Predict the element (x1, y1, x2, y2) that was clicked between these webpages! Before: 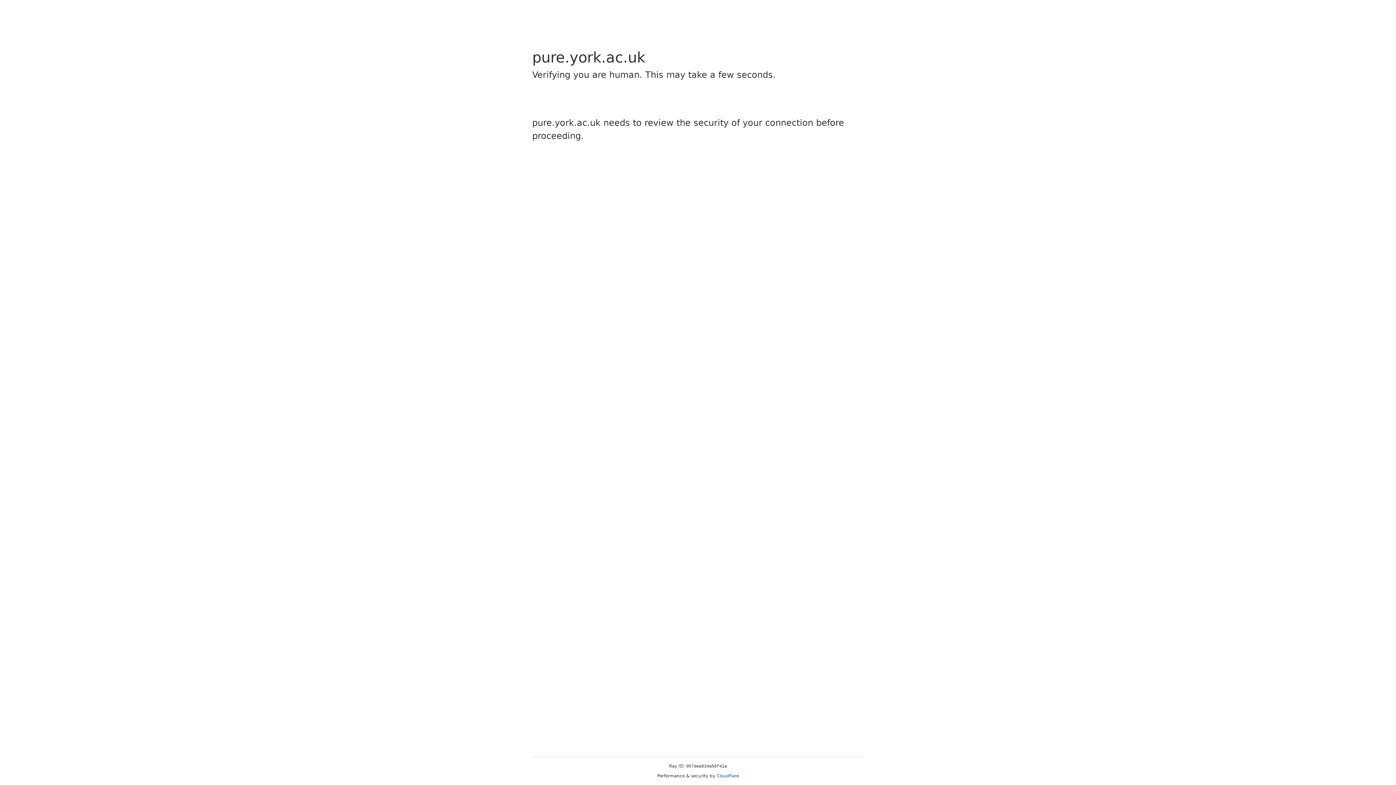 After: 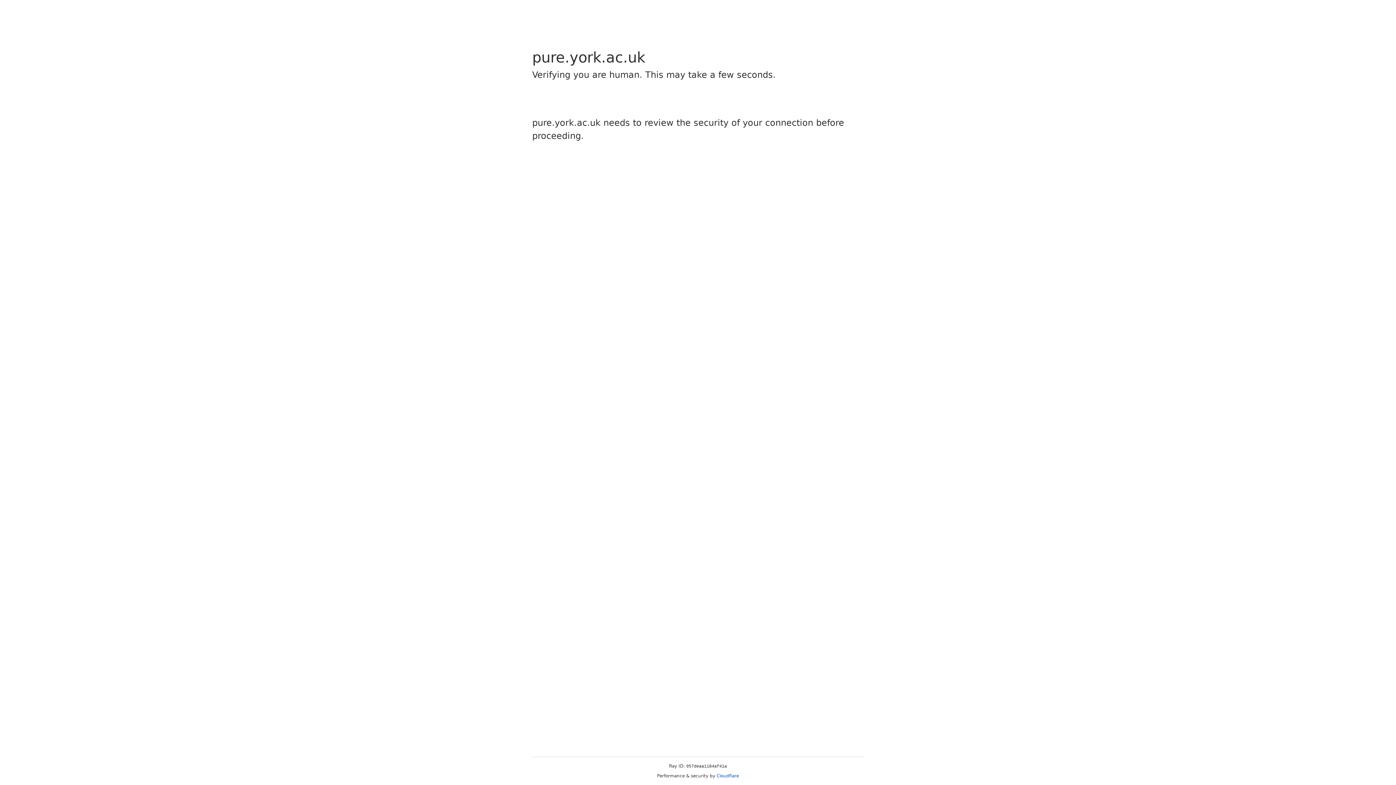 Action: label: Cloudflare bbox: (716, 773, 739, 778)